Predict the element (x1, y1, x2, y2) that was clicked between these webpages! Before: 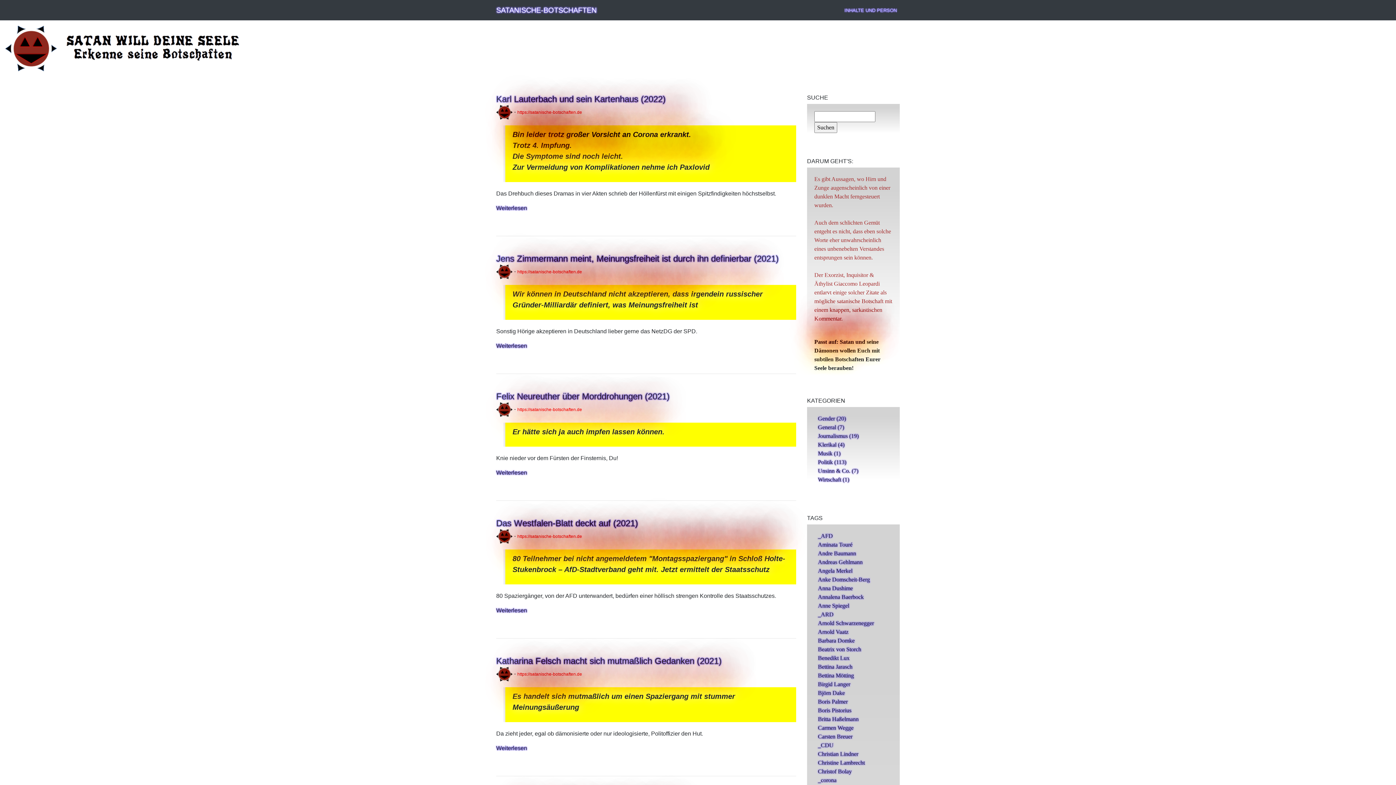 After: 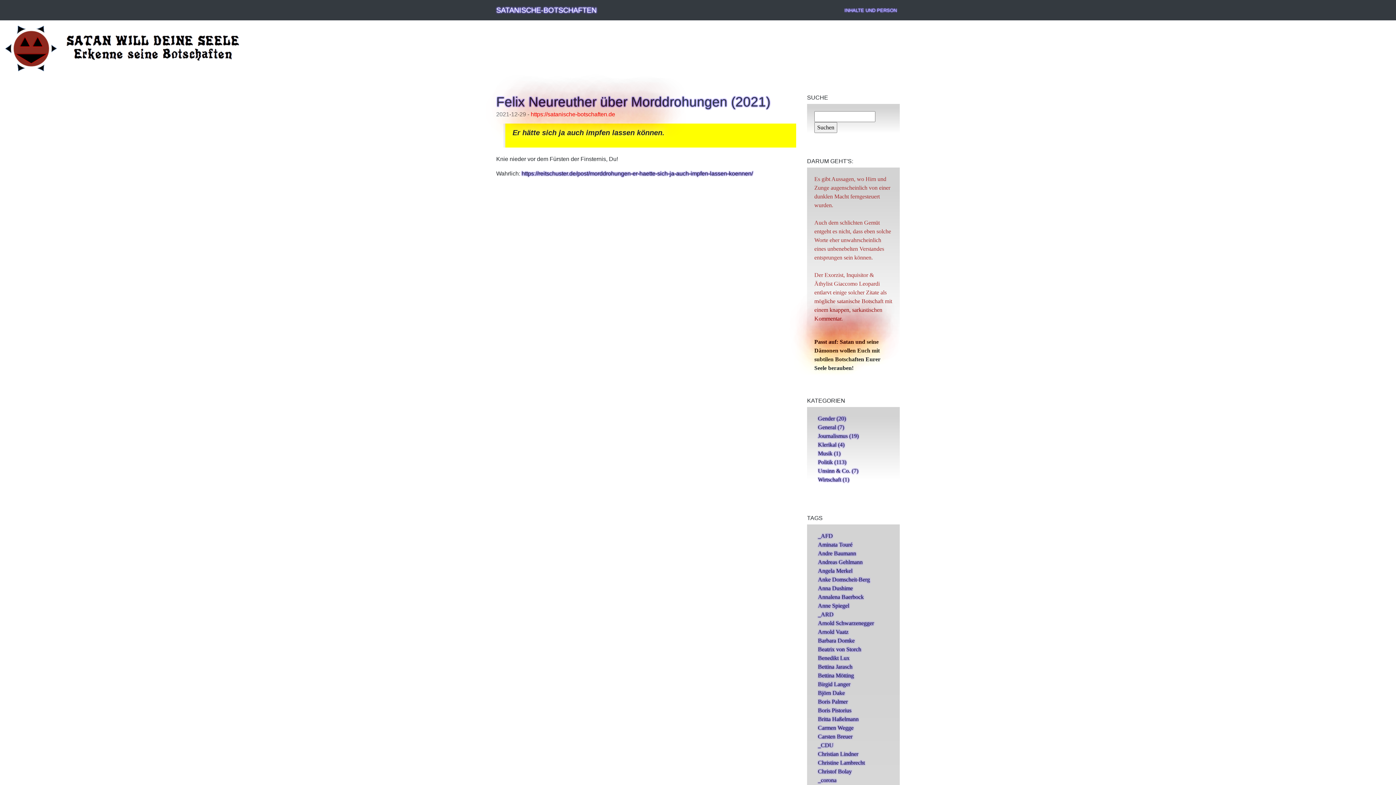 Action: bbox: (496, 391, 796, 401) label: Felix Neureuther über Morddrohungen (2021)